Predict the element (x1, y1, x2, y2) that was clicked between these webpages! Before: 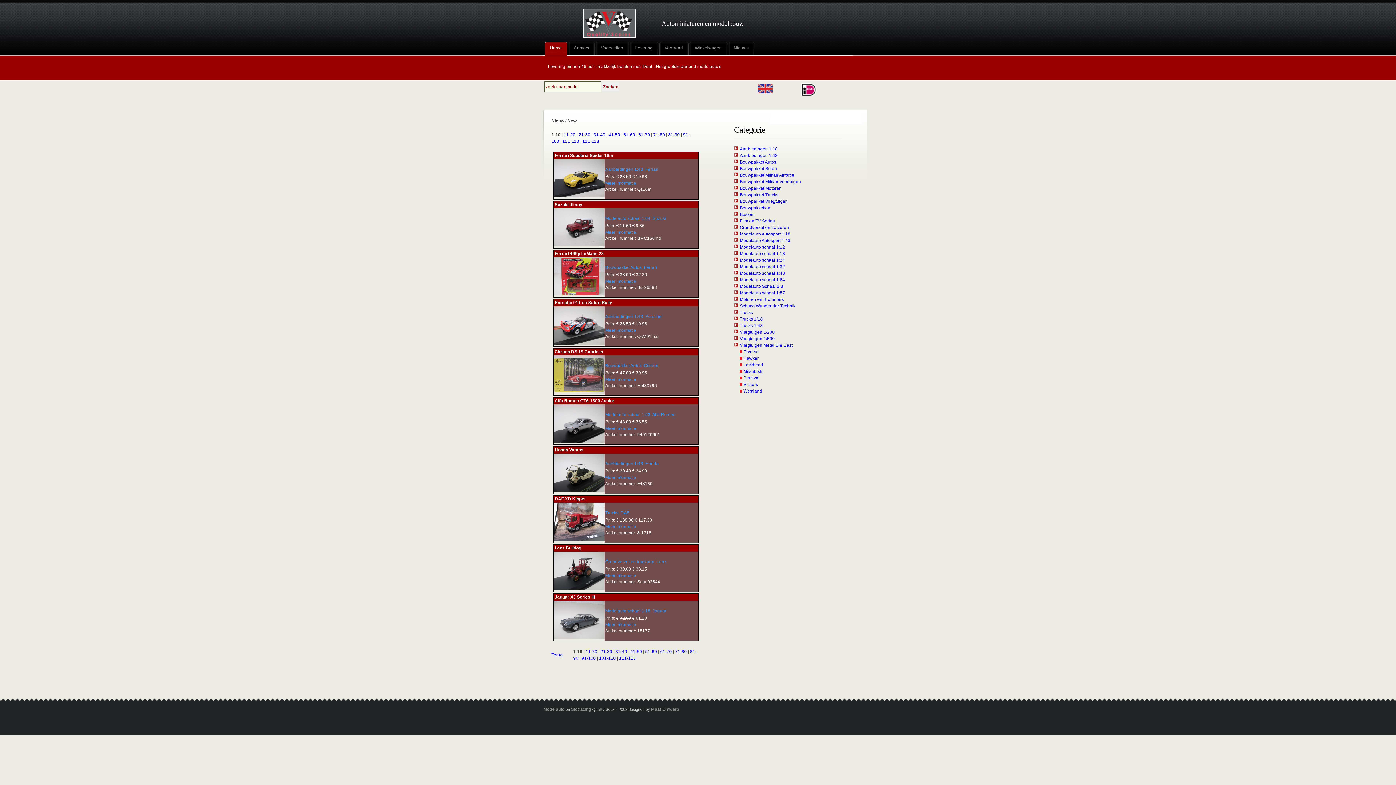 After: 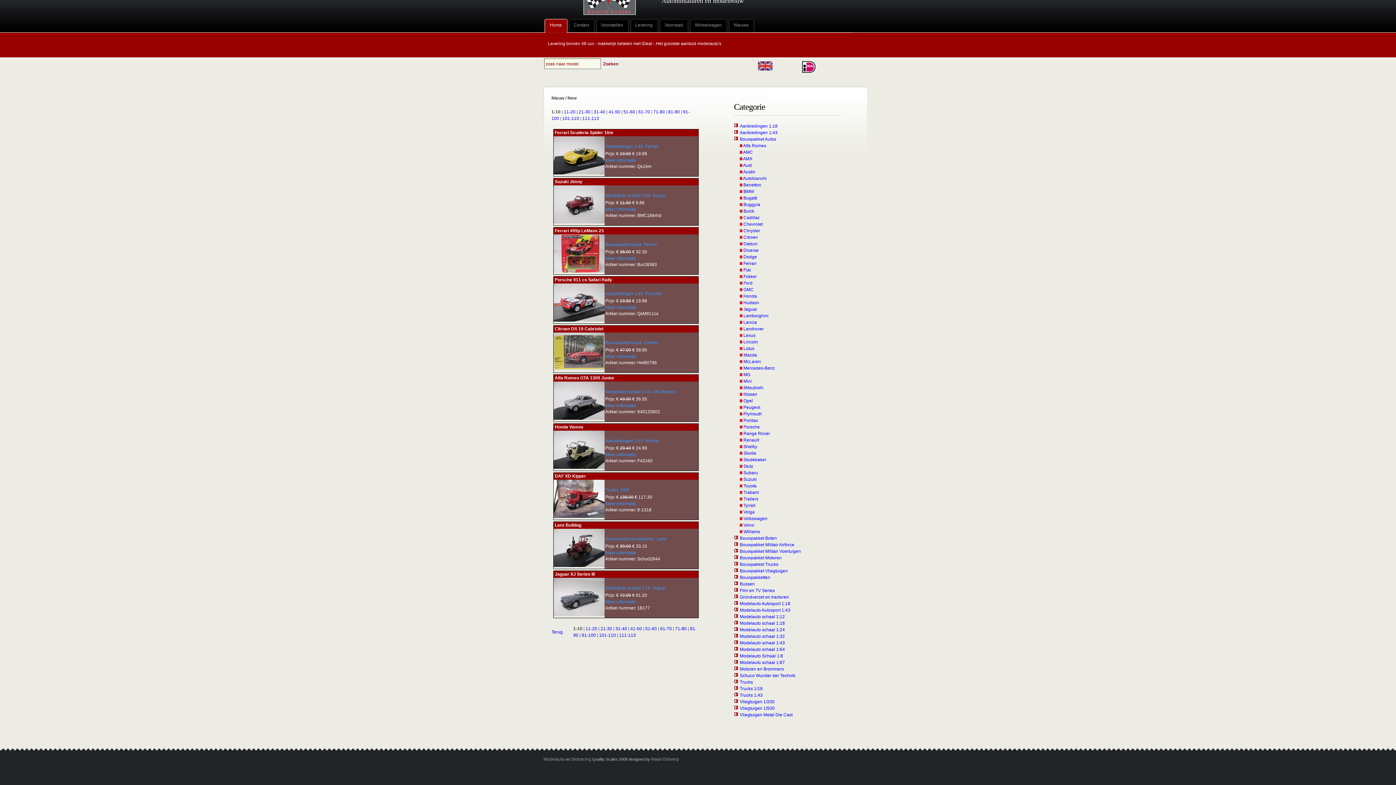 Action: bbox: (734, 159, 738, 164)